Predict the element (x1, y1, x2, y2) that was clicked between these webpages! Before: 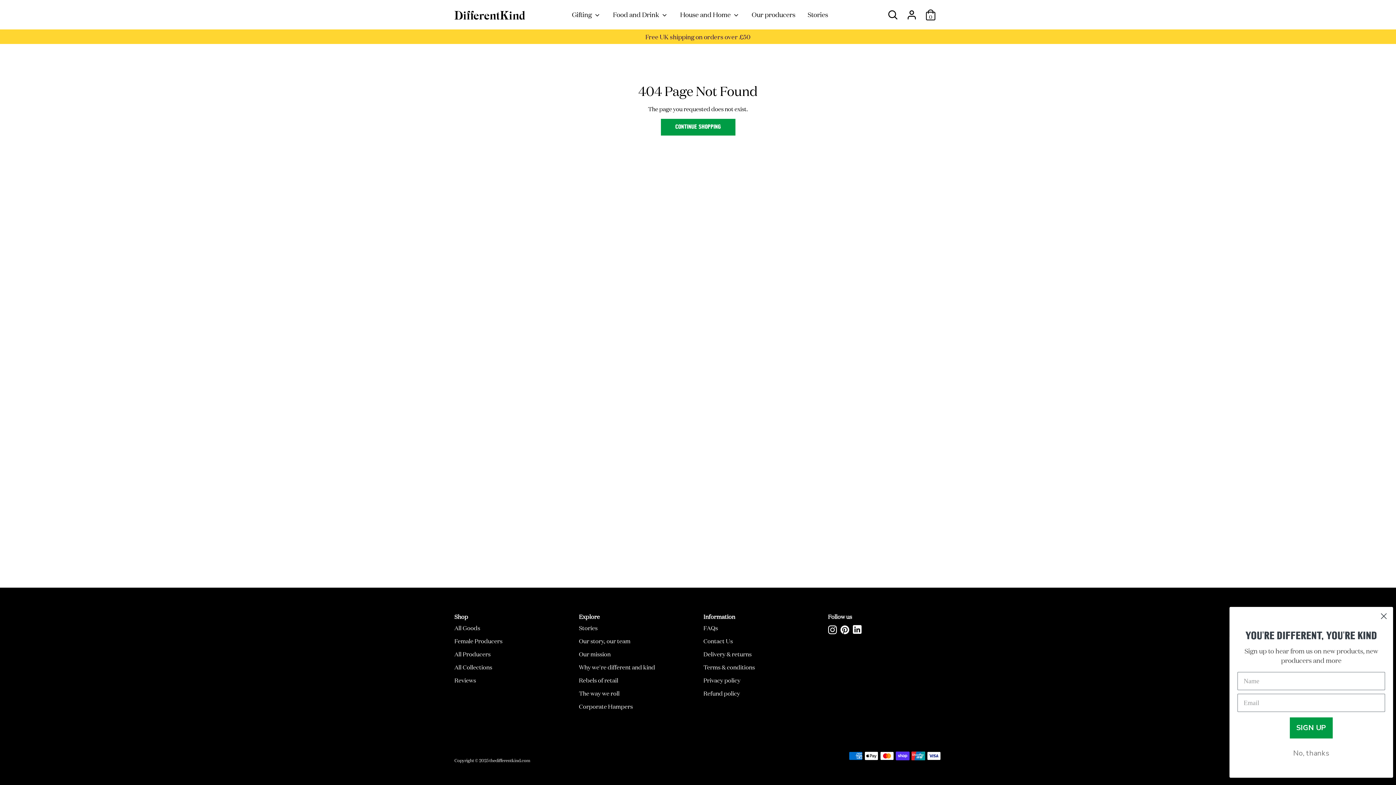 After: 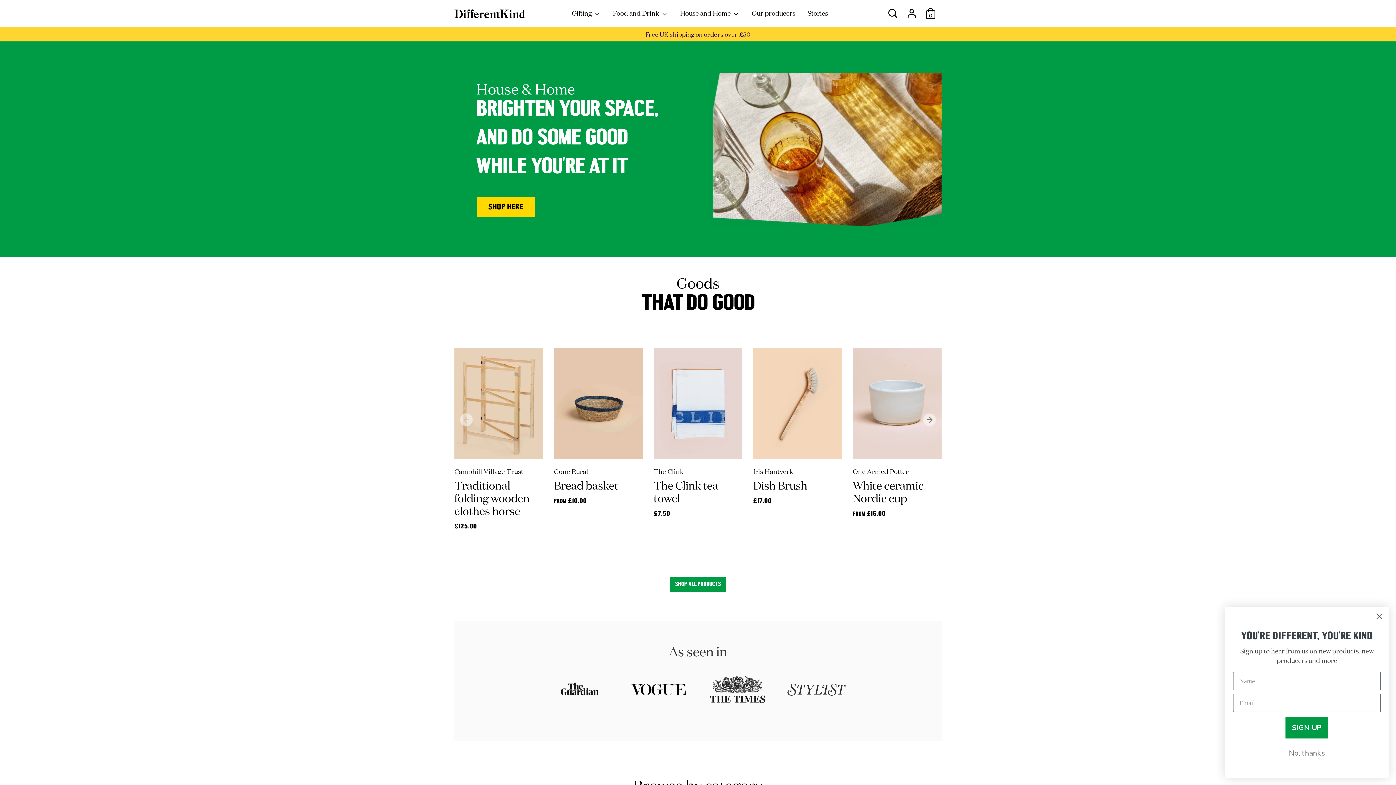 Action: bbox: (489, 757, 530, 763) label: thedifferentkind.com